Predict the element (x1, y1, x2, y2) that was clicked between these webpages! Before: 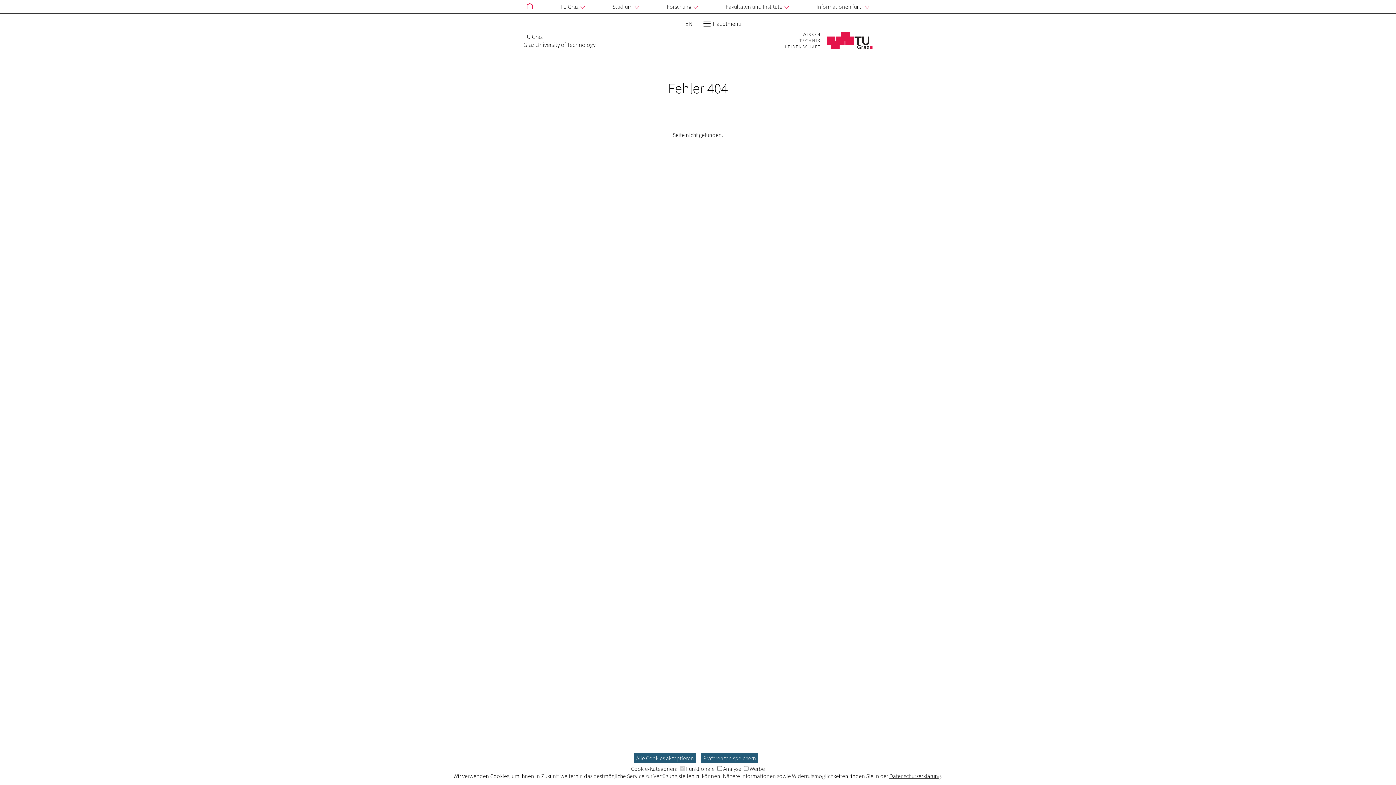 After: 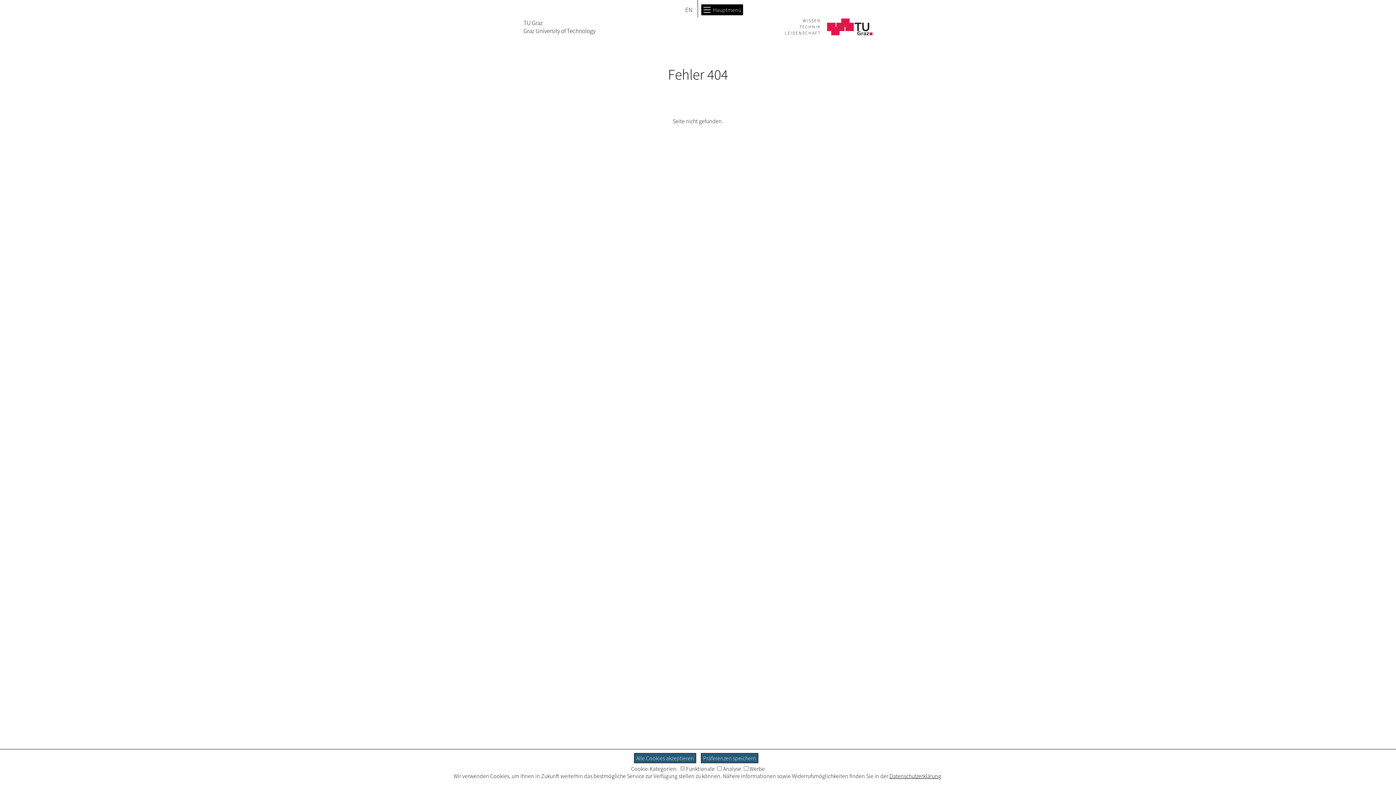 Action: bbox: (701, 18, 743, 29) label:  Hauptmenü